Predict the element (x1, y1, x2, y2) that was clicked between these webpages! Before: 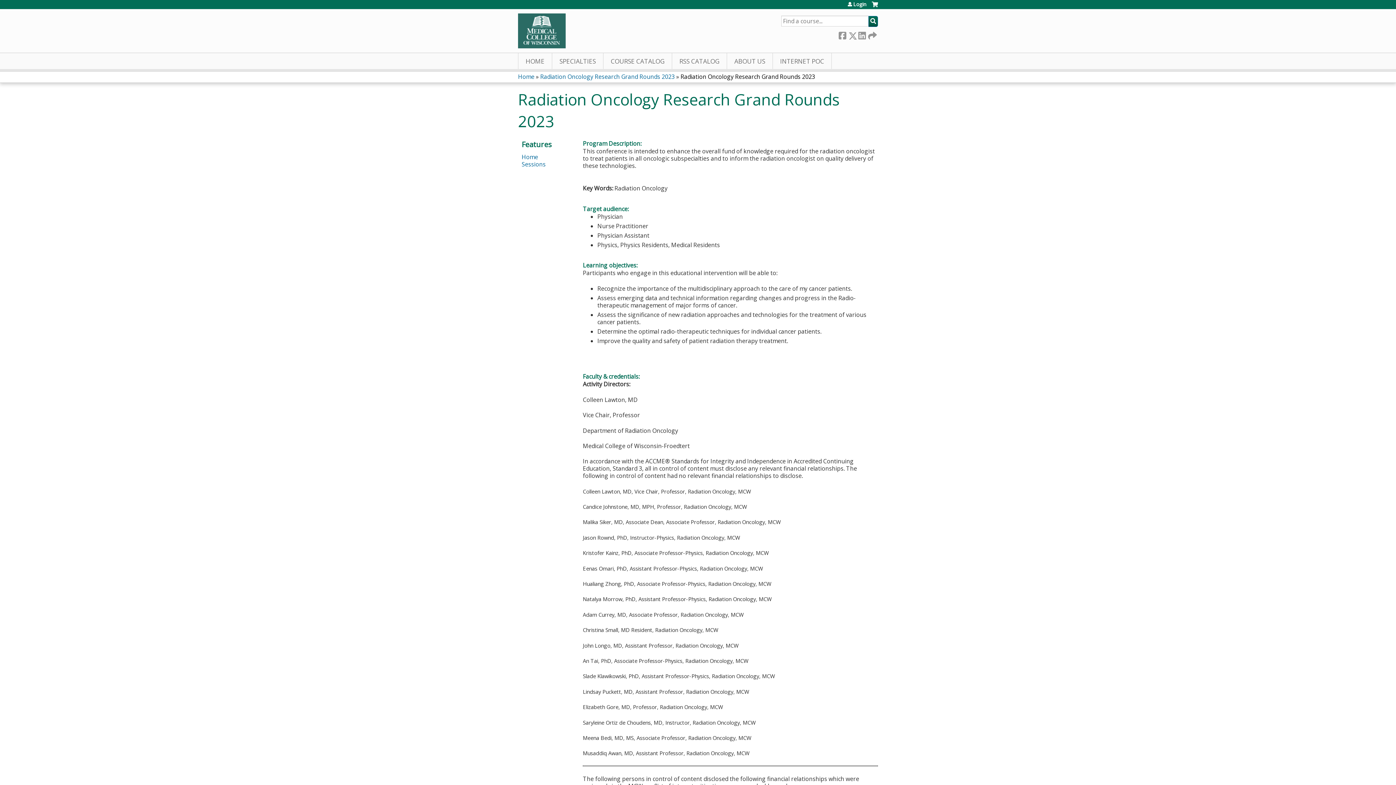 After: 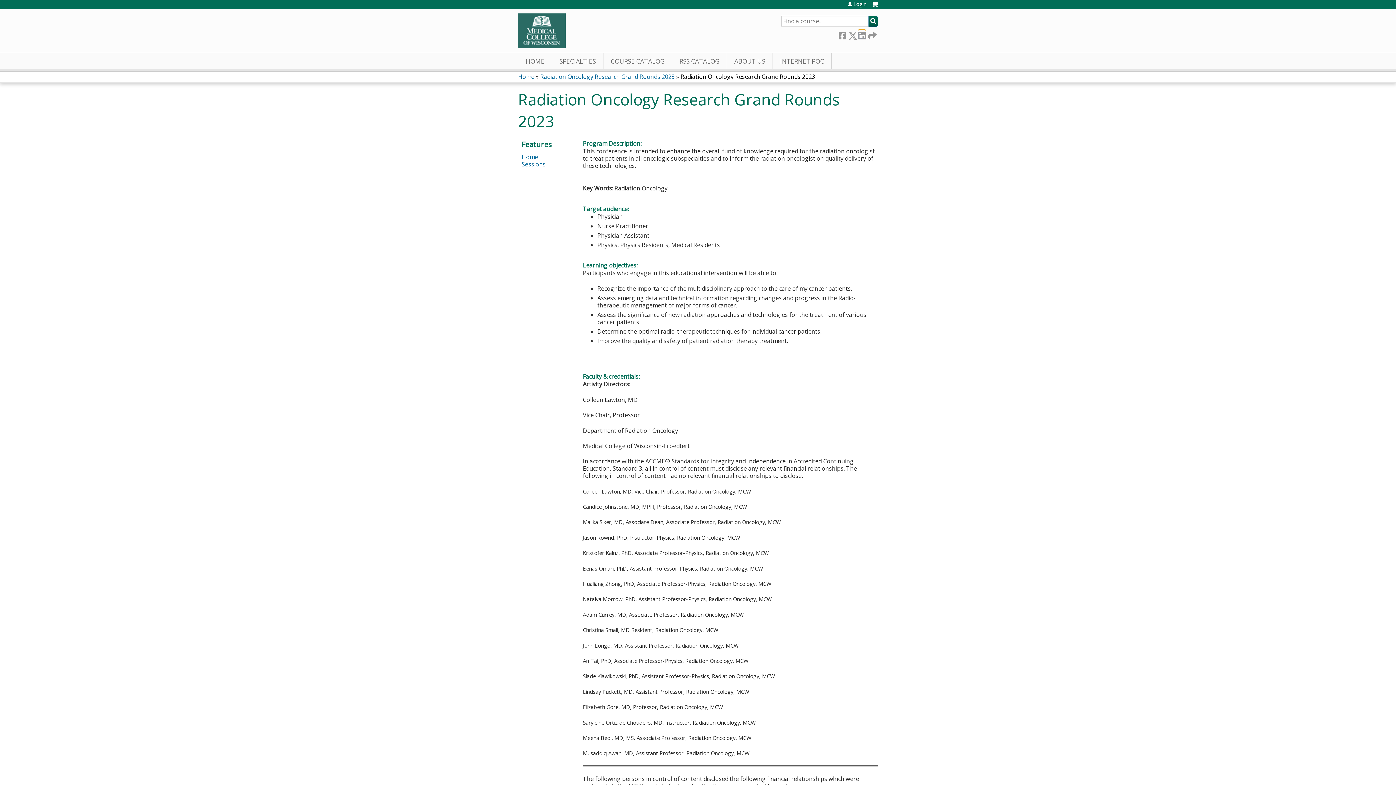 Action: bbox: (858, 30, 865, 38) label:  LinkedIn